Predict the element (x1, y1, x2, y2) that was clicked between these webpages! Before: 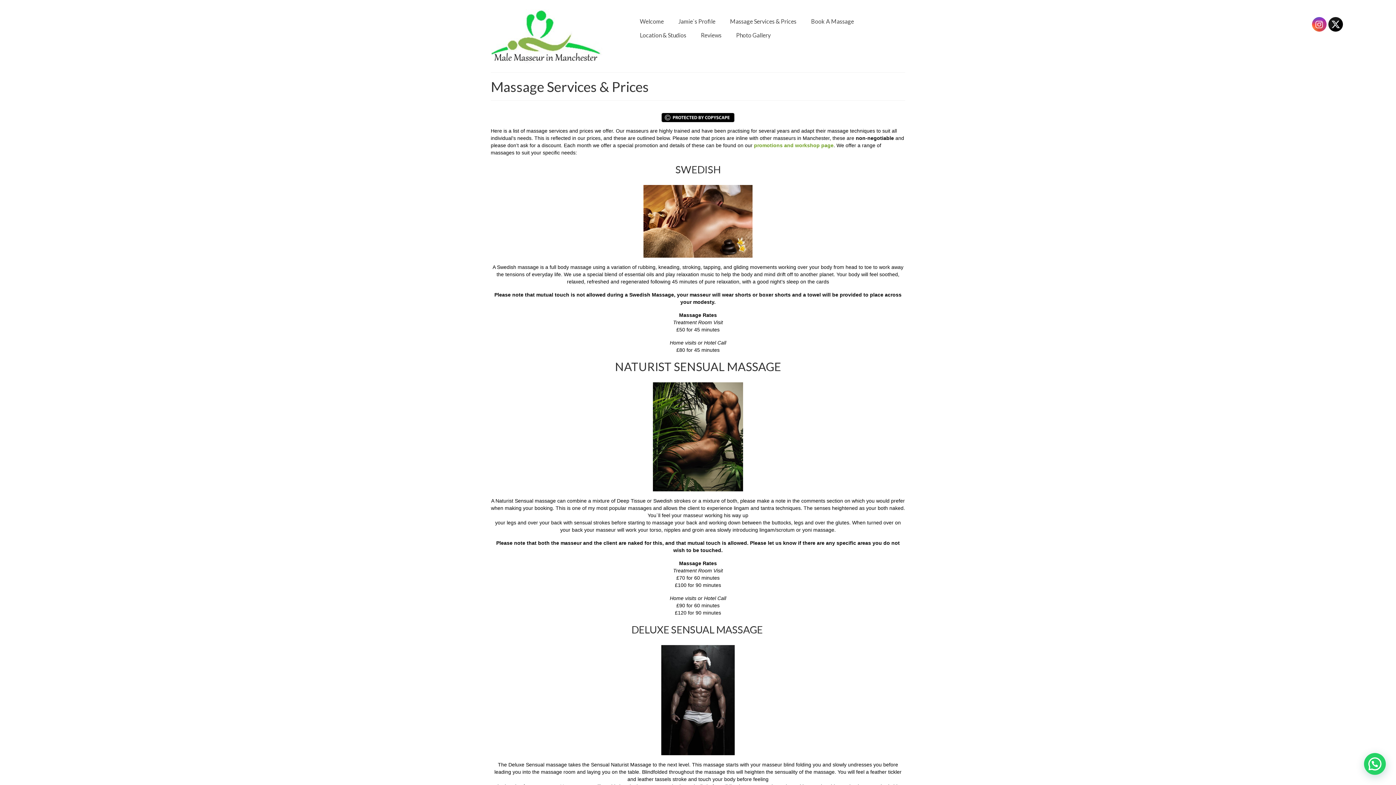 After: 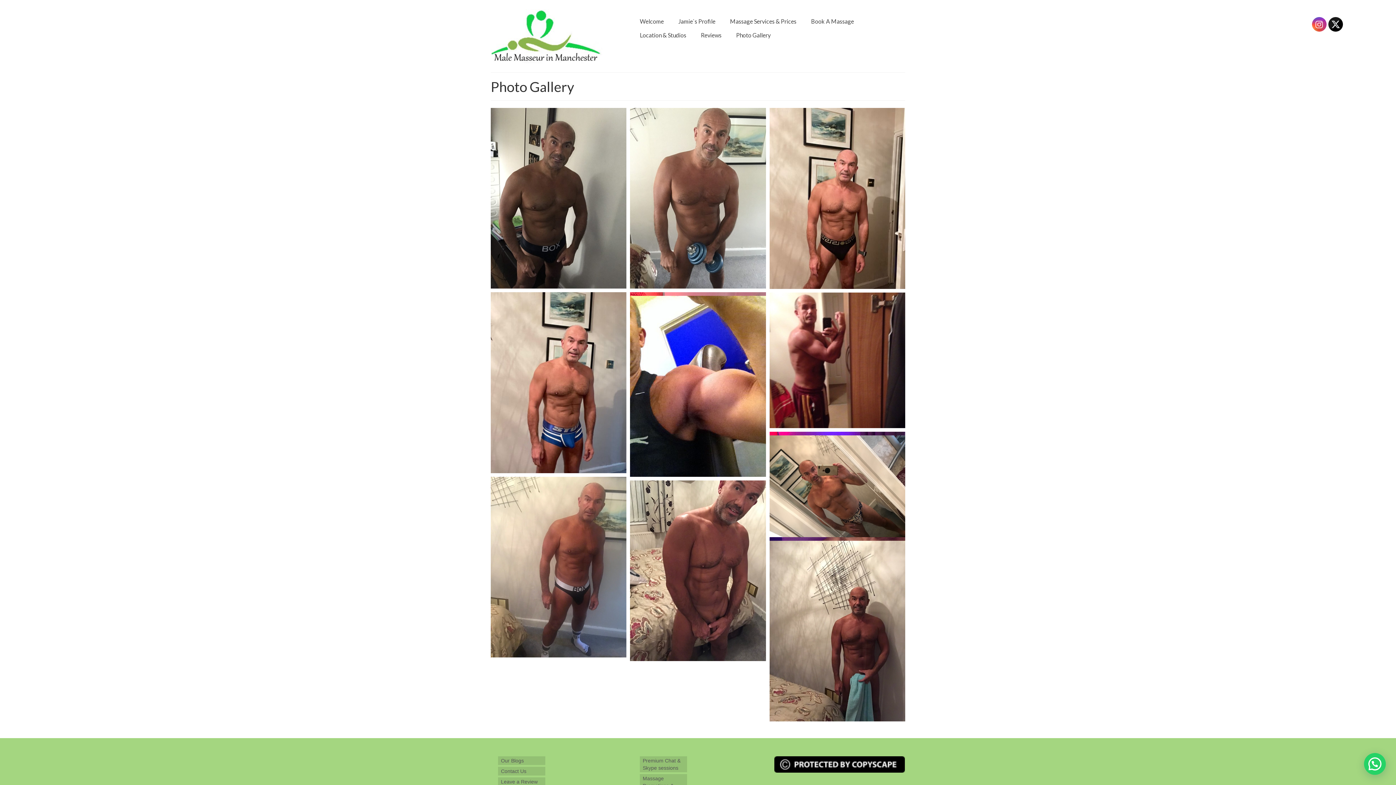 Action: bbox: (729, 28, 778, 42) label: Photo Gallery